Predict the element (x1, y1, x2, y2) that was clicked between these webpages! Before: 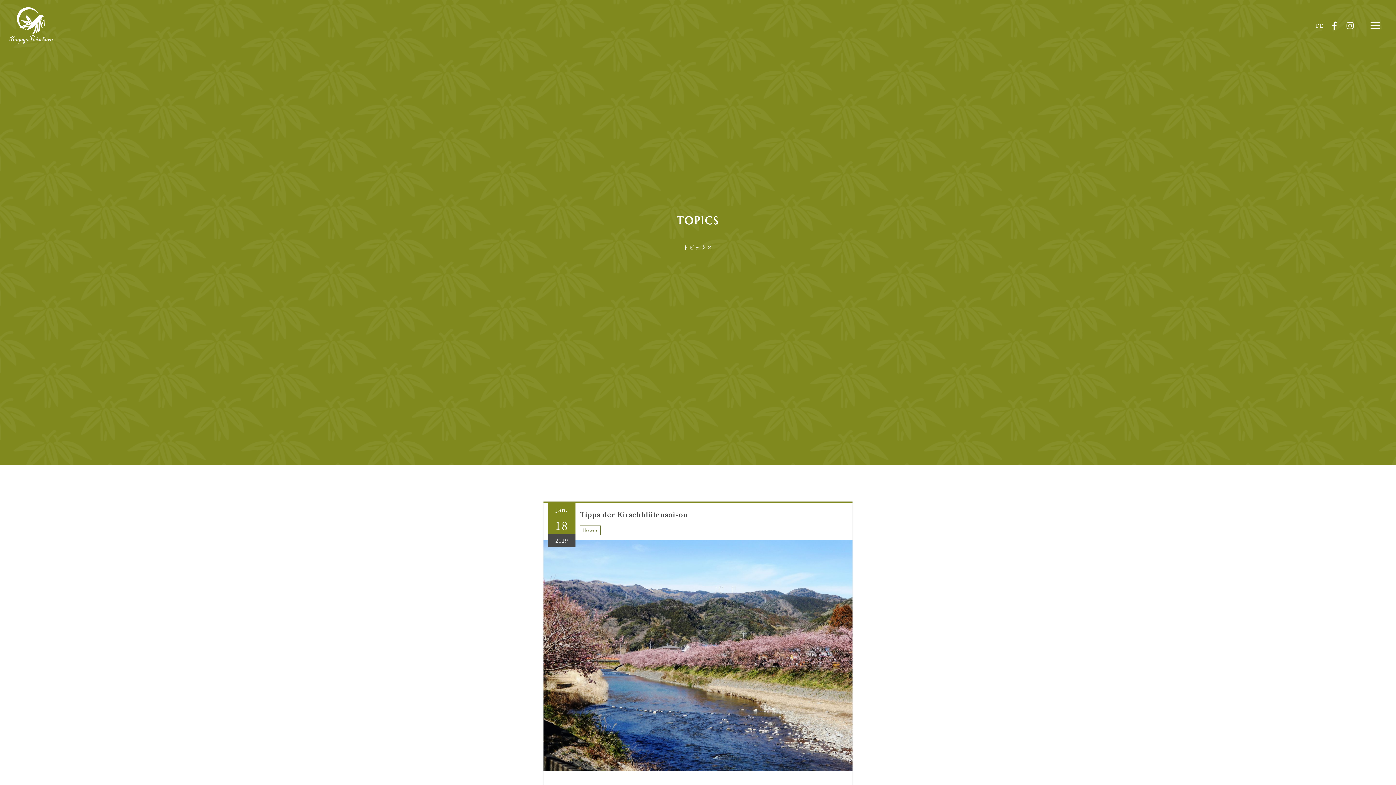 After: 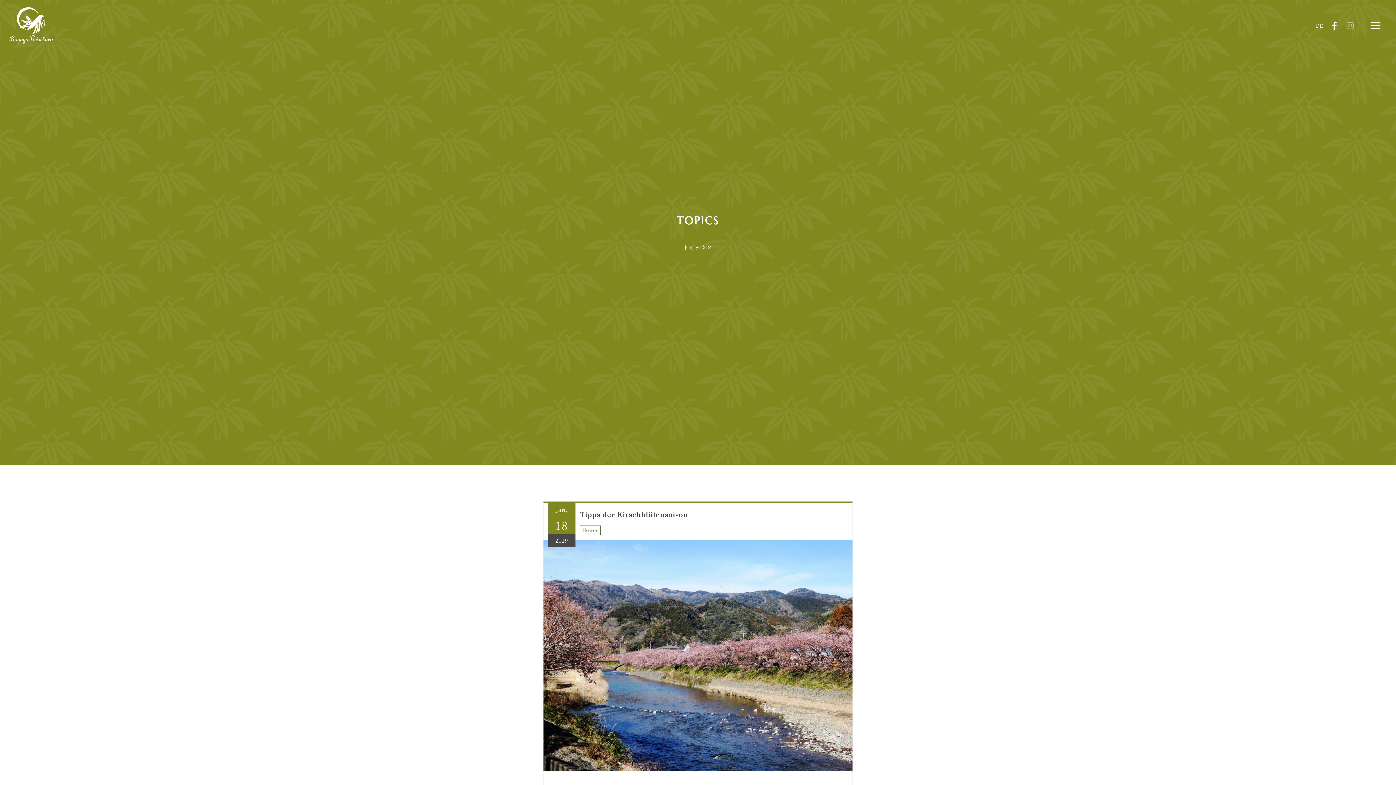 Action: bbox: (1346, 19, 1354, 30)